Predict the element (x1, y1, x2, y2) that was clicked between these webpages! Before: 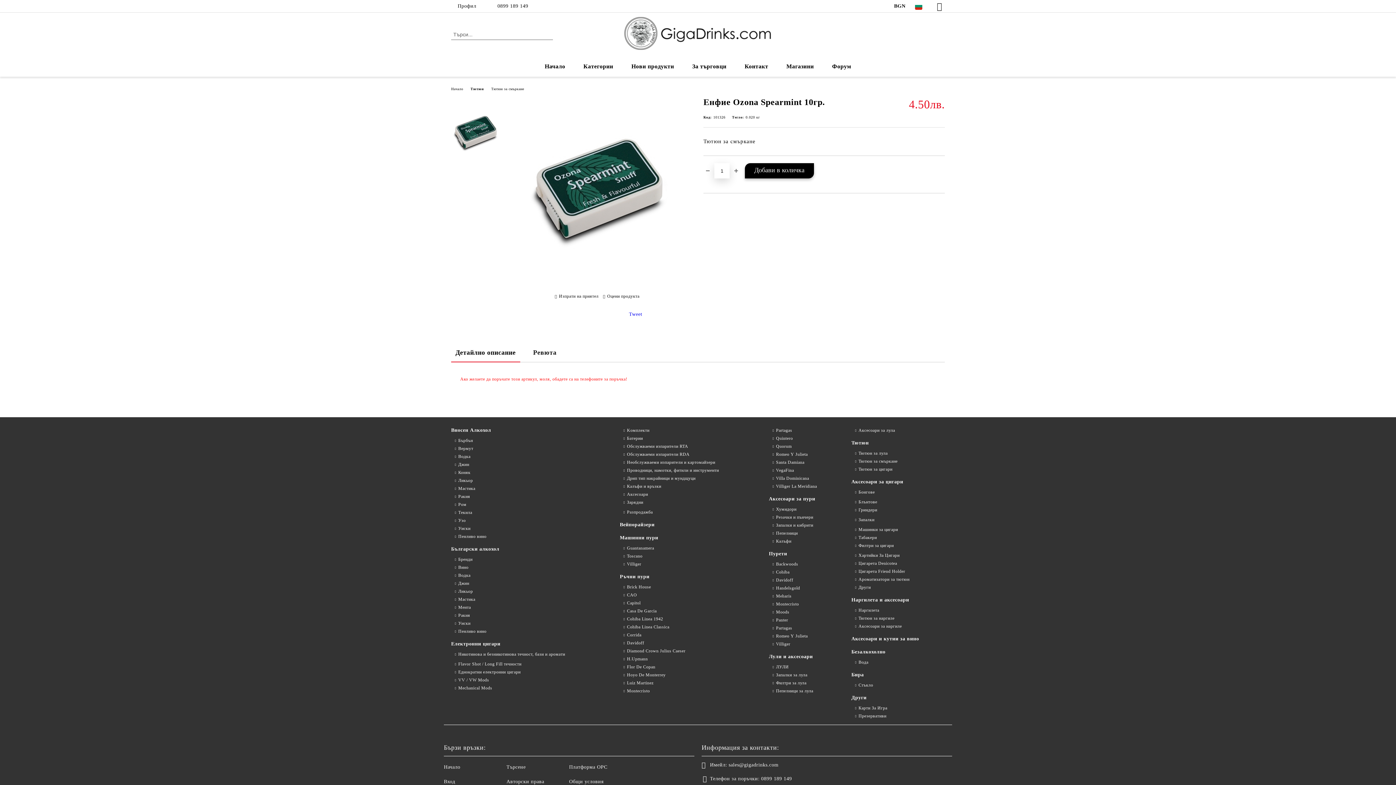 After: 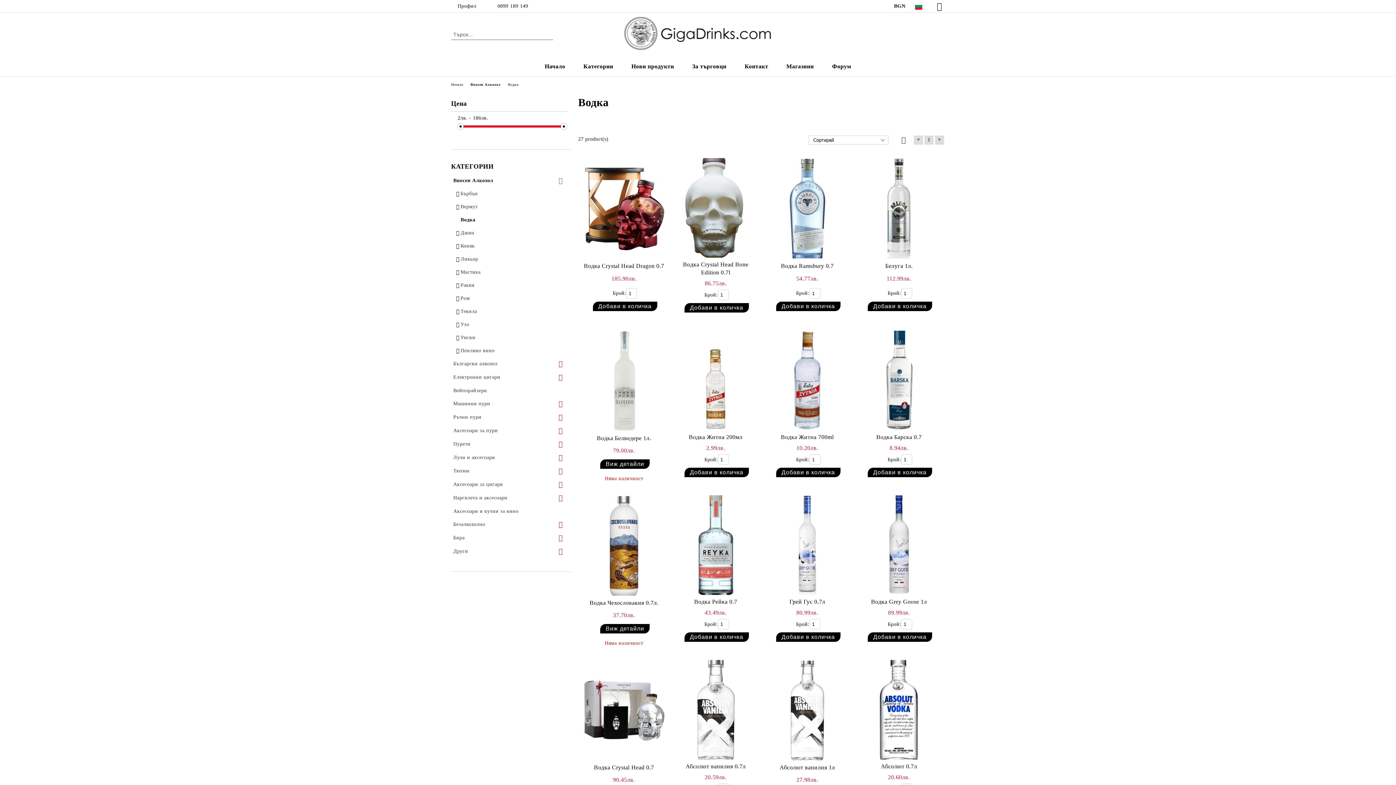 Action: bbox: (451, 453, 470, 460) label: Водка